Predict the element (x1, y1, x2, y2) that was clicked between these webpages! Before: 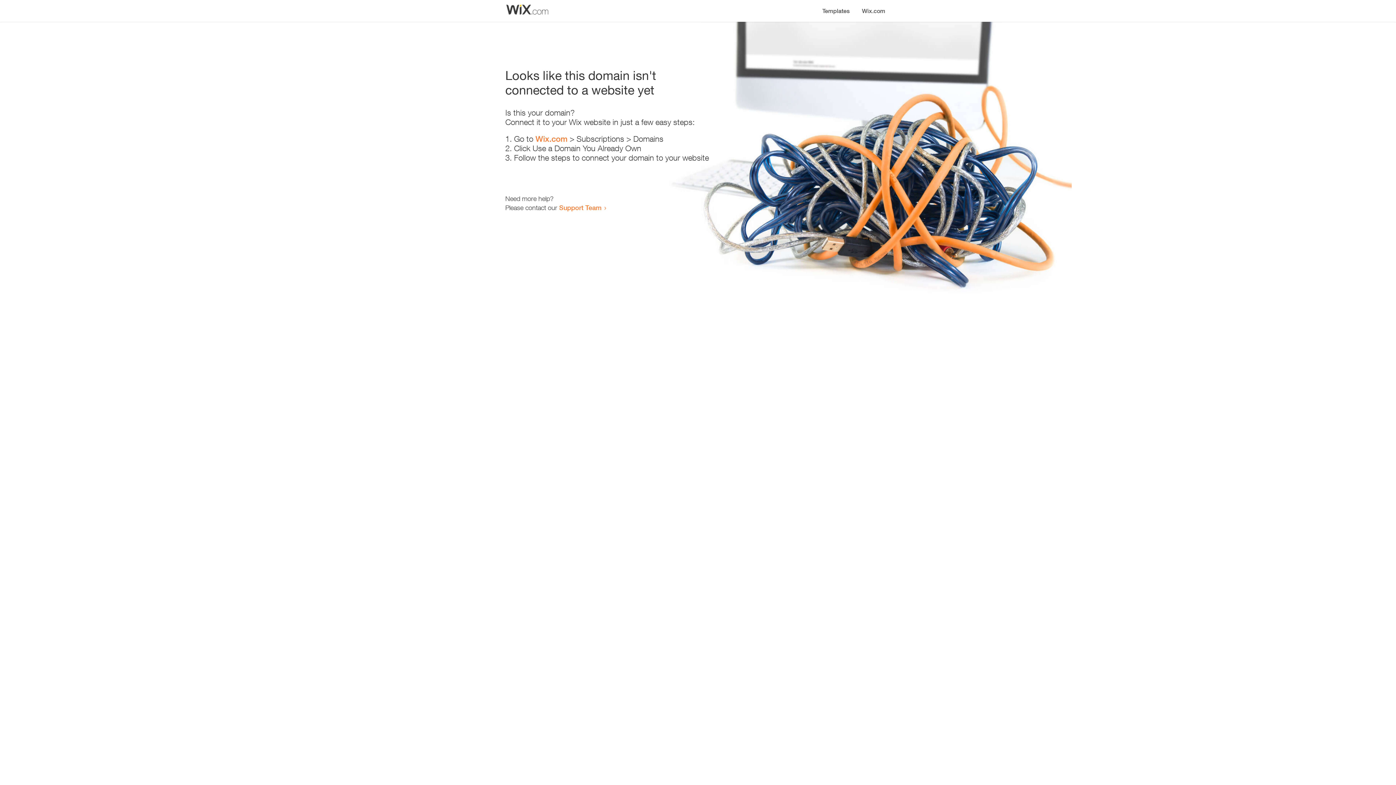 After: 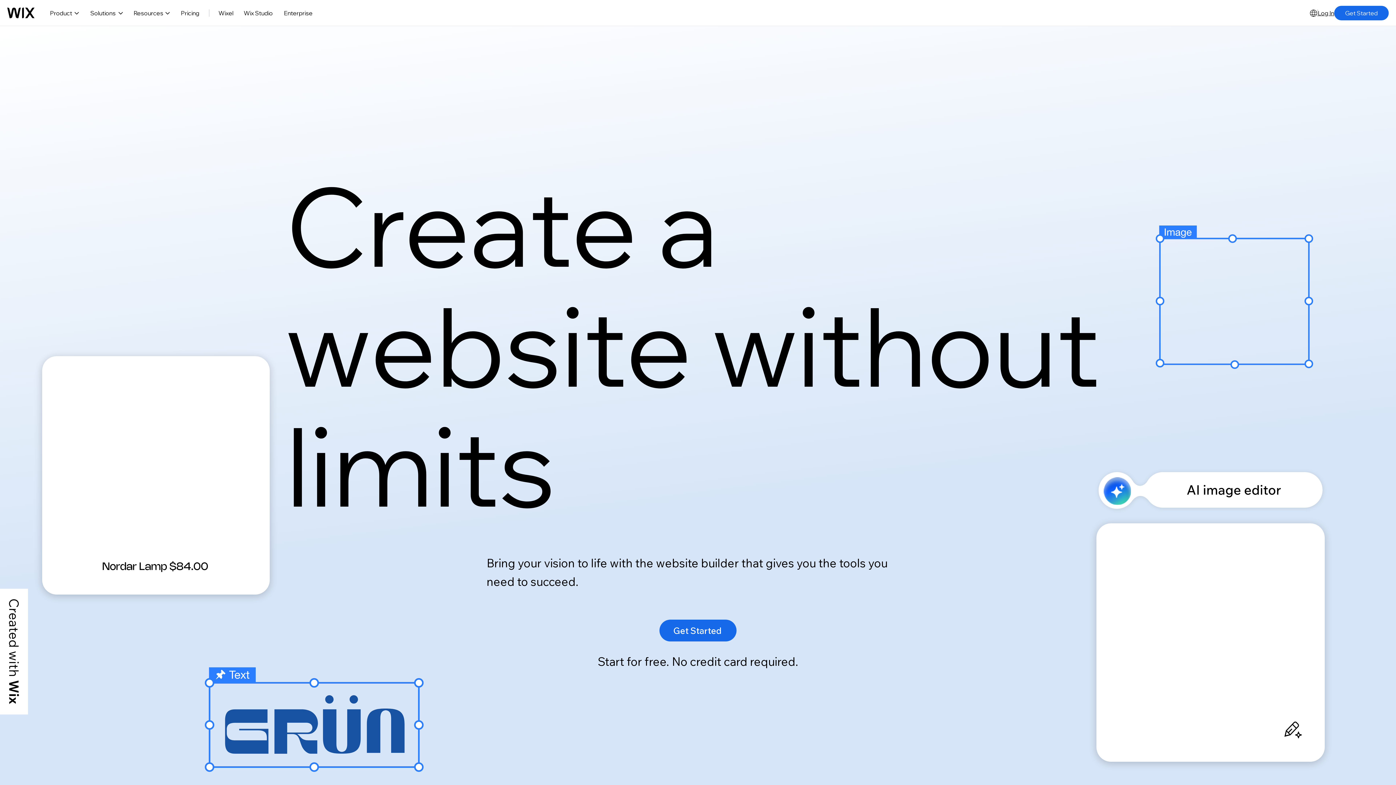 Action: bbox: (535, 134, 567, 143) label: Wix.com